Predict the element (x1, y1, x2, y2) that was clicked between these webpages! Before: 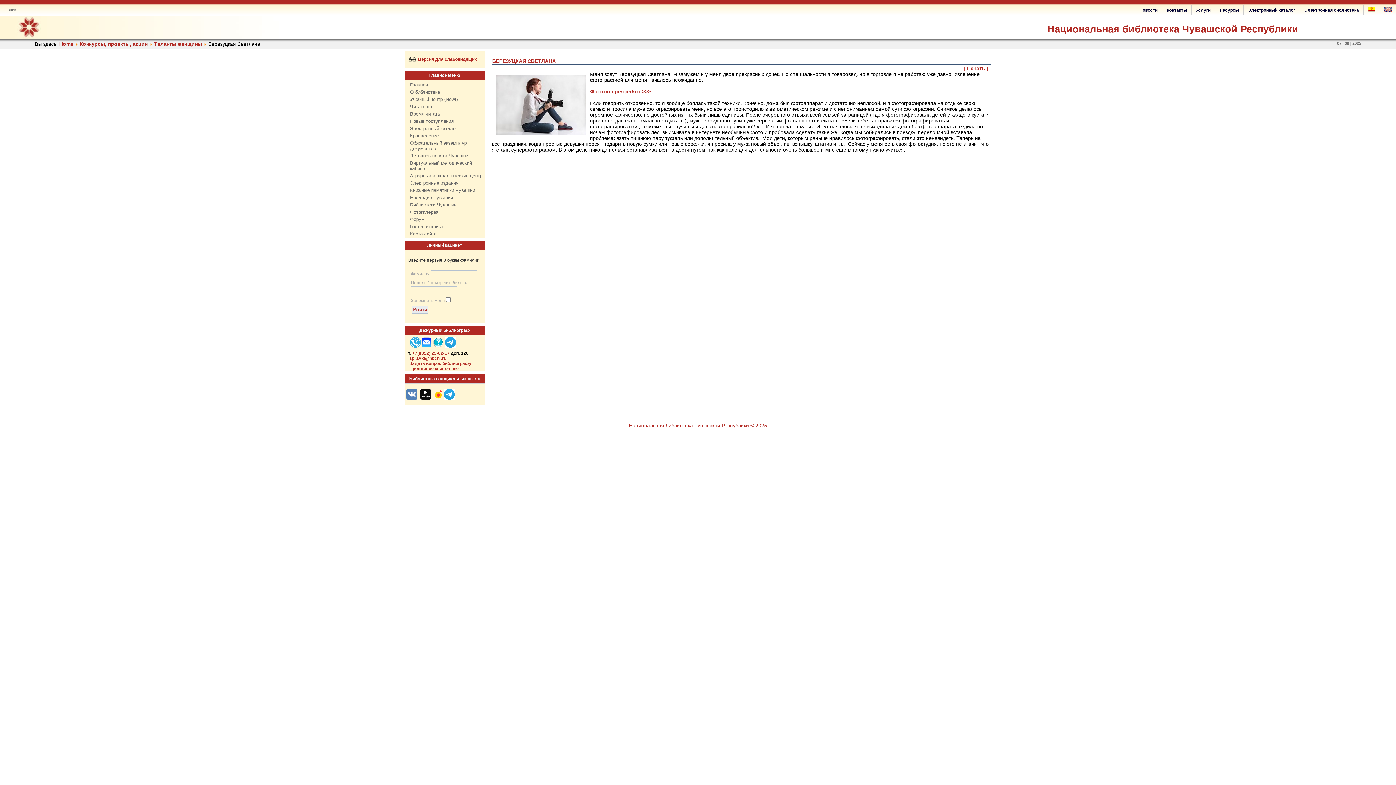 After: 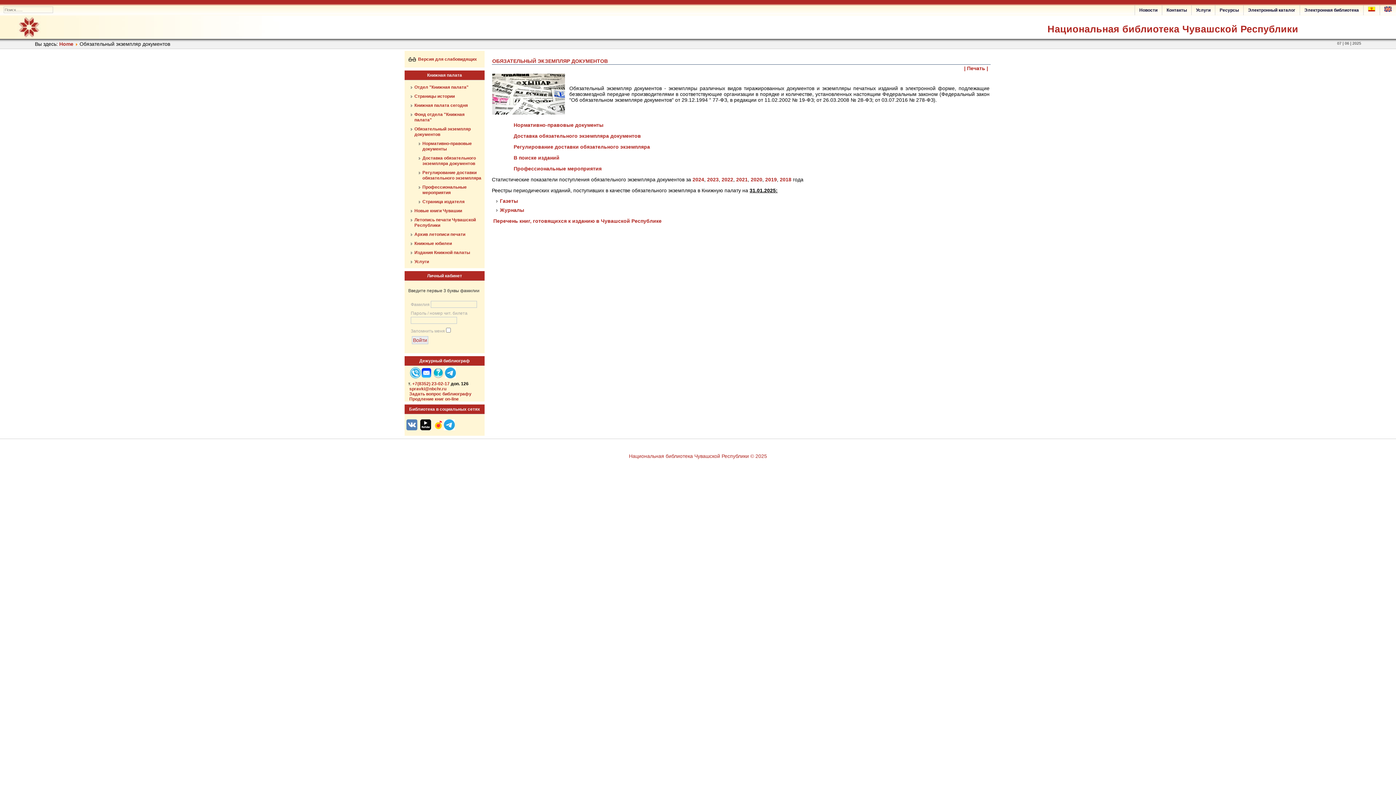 Action: bbox: (406, 139, 482, 152) label: Обязательный экземпляр документов